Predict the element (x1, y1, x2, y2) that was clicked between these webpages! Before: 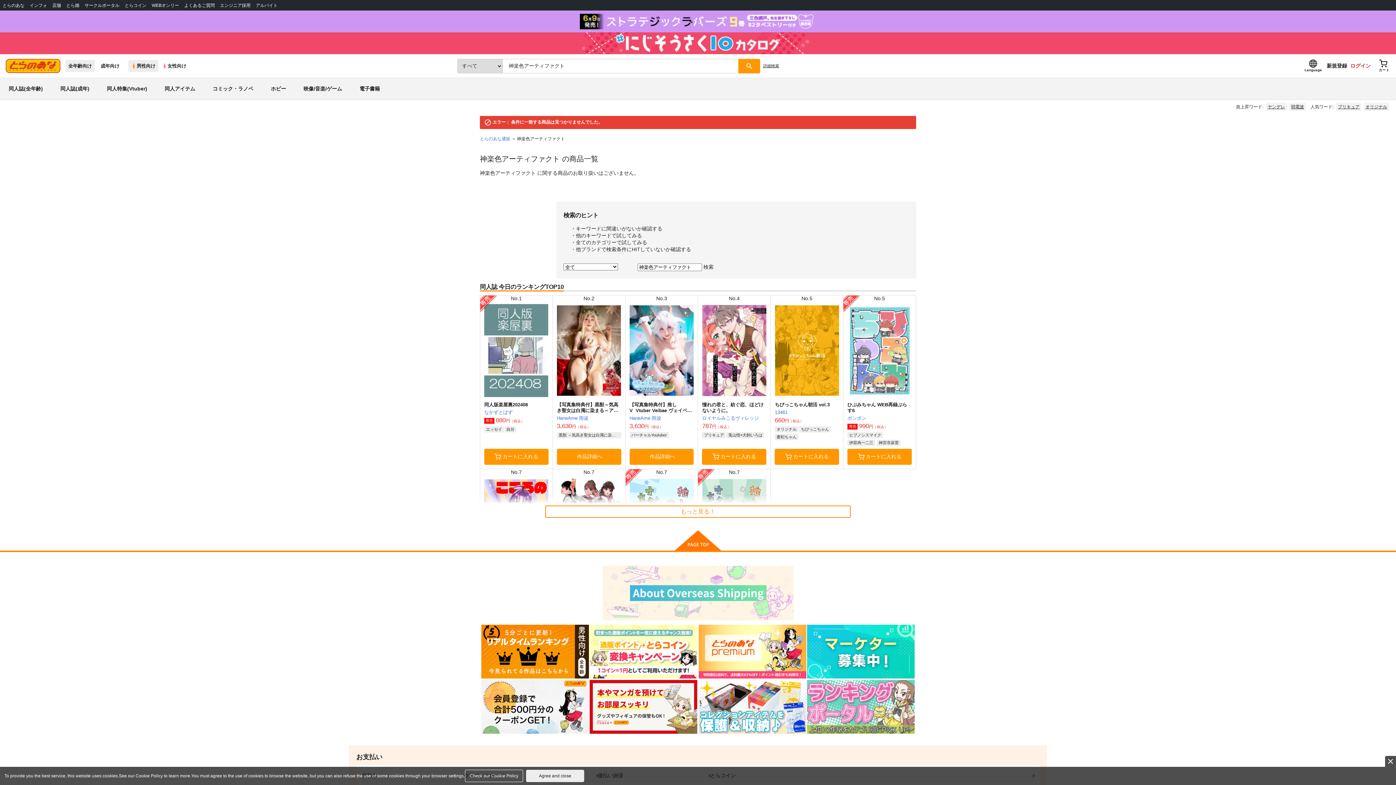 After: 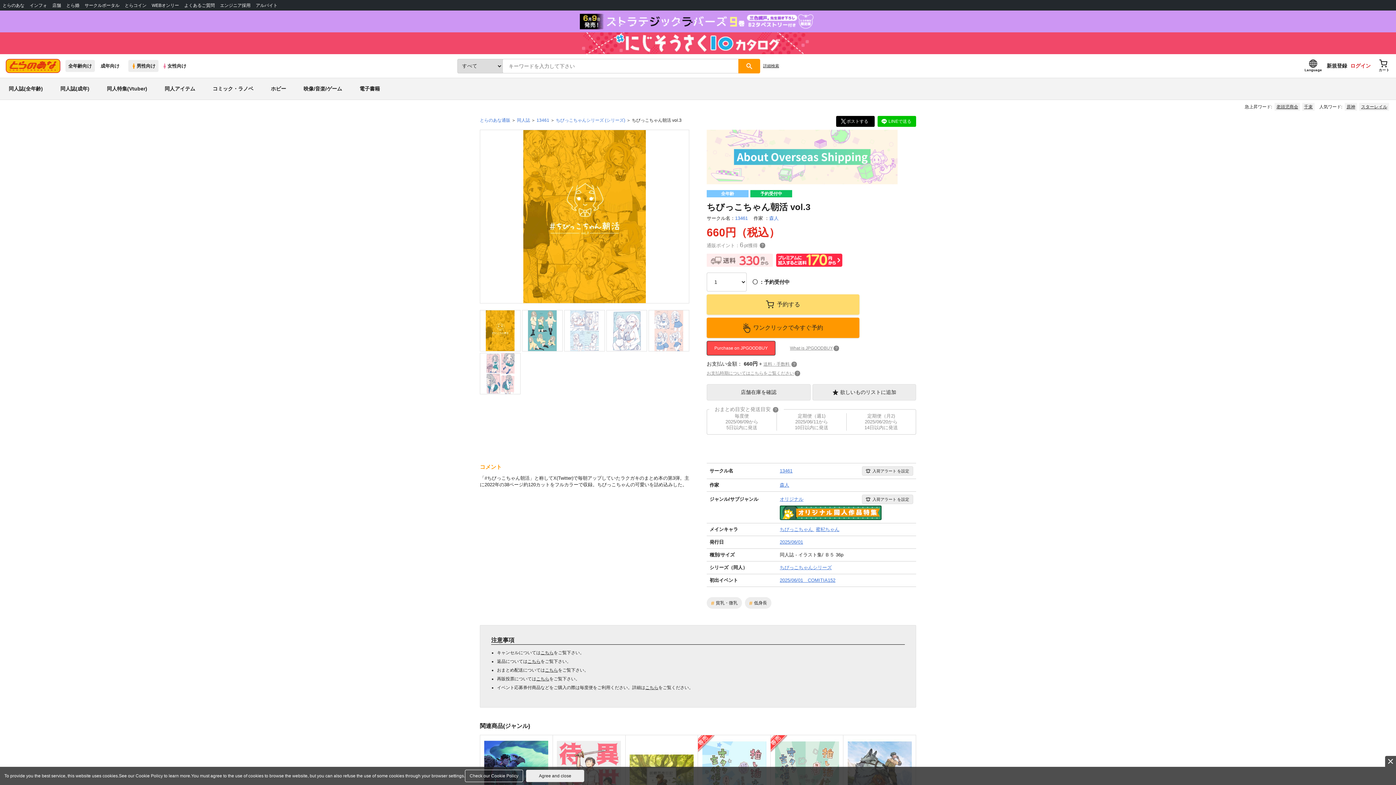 Action: bbox: (775, 303, 839, 398)